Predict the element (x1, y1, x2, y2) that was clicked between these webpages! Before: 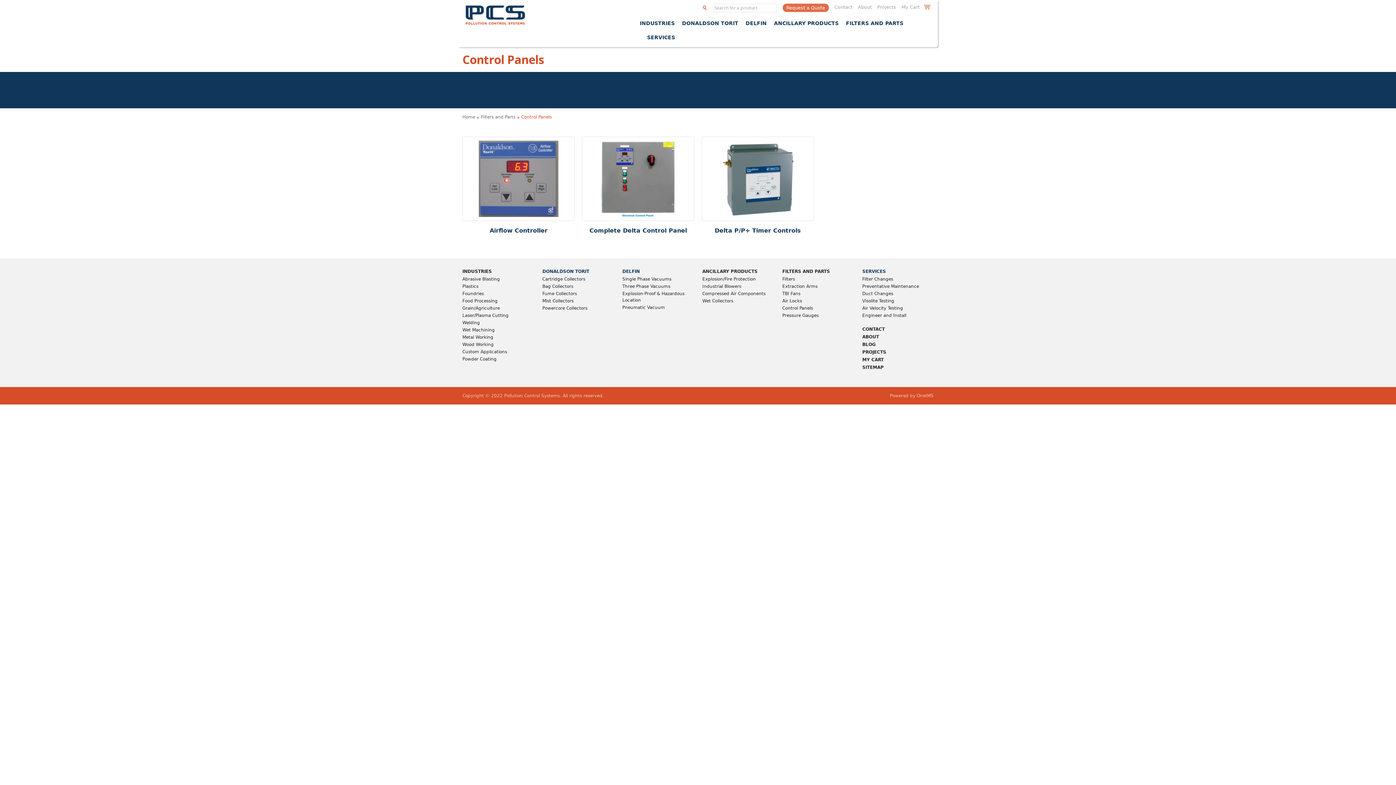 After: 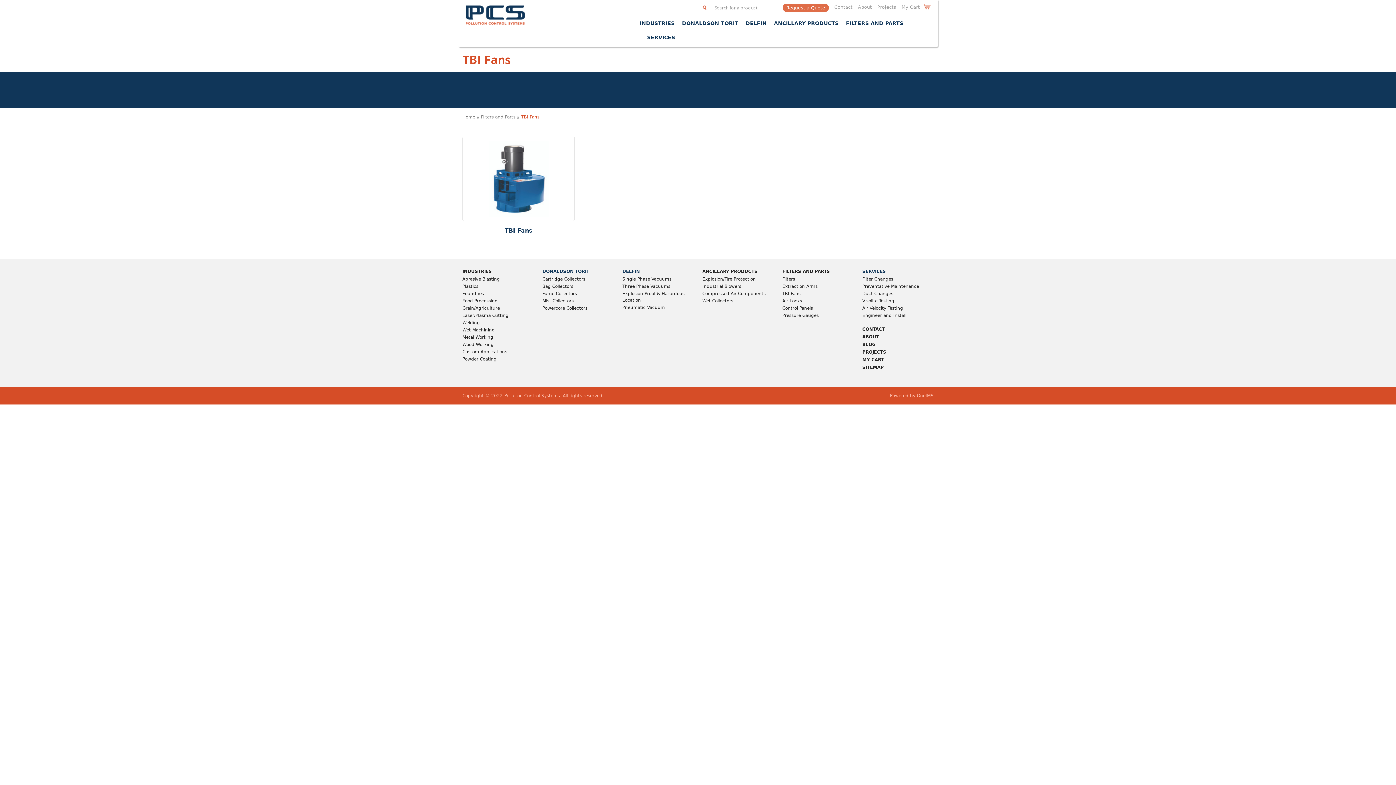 Action: label: TBI Fans bbox: (782, 291, 800, 296)